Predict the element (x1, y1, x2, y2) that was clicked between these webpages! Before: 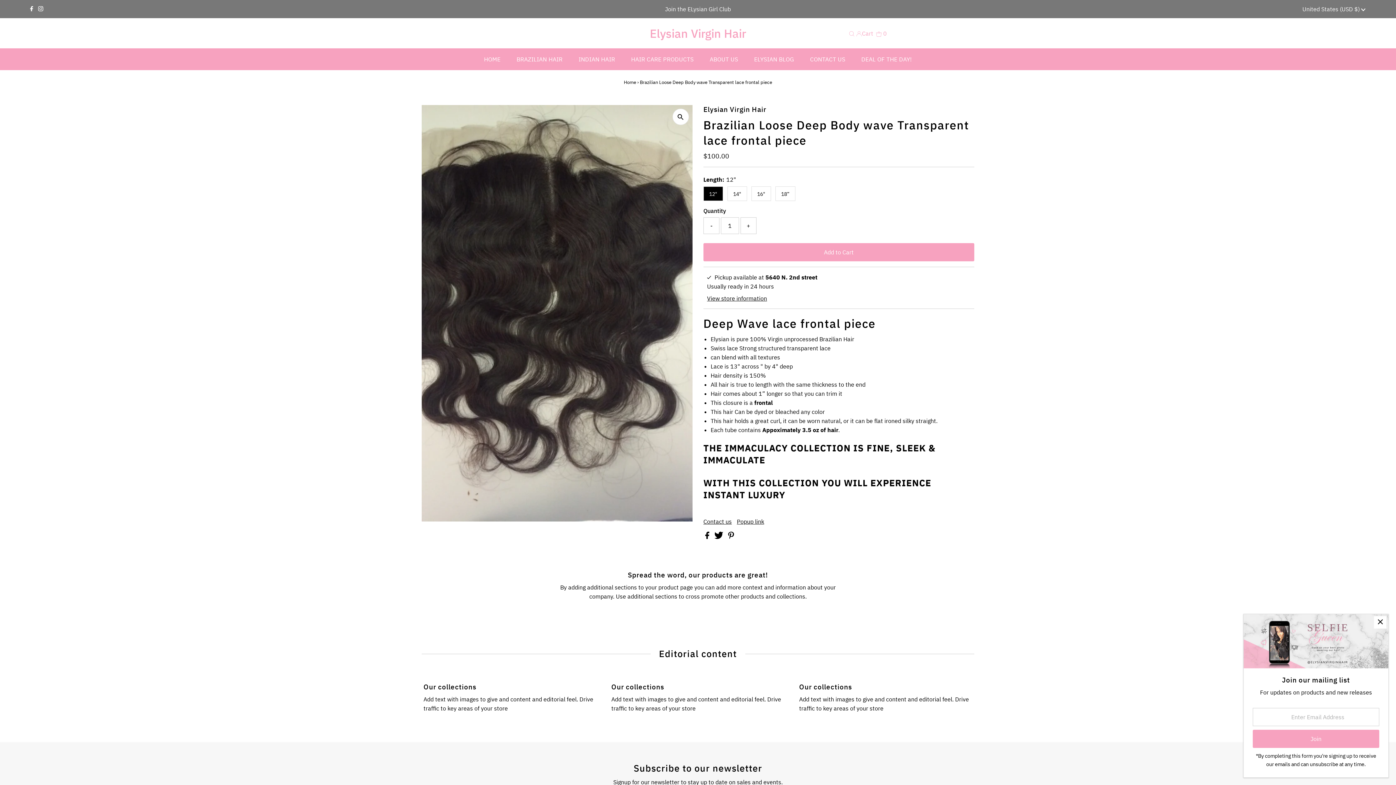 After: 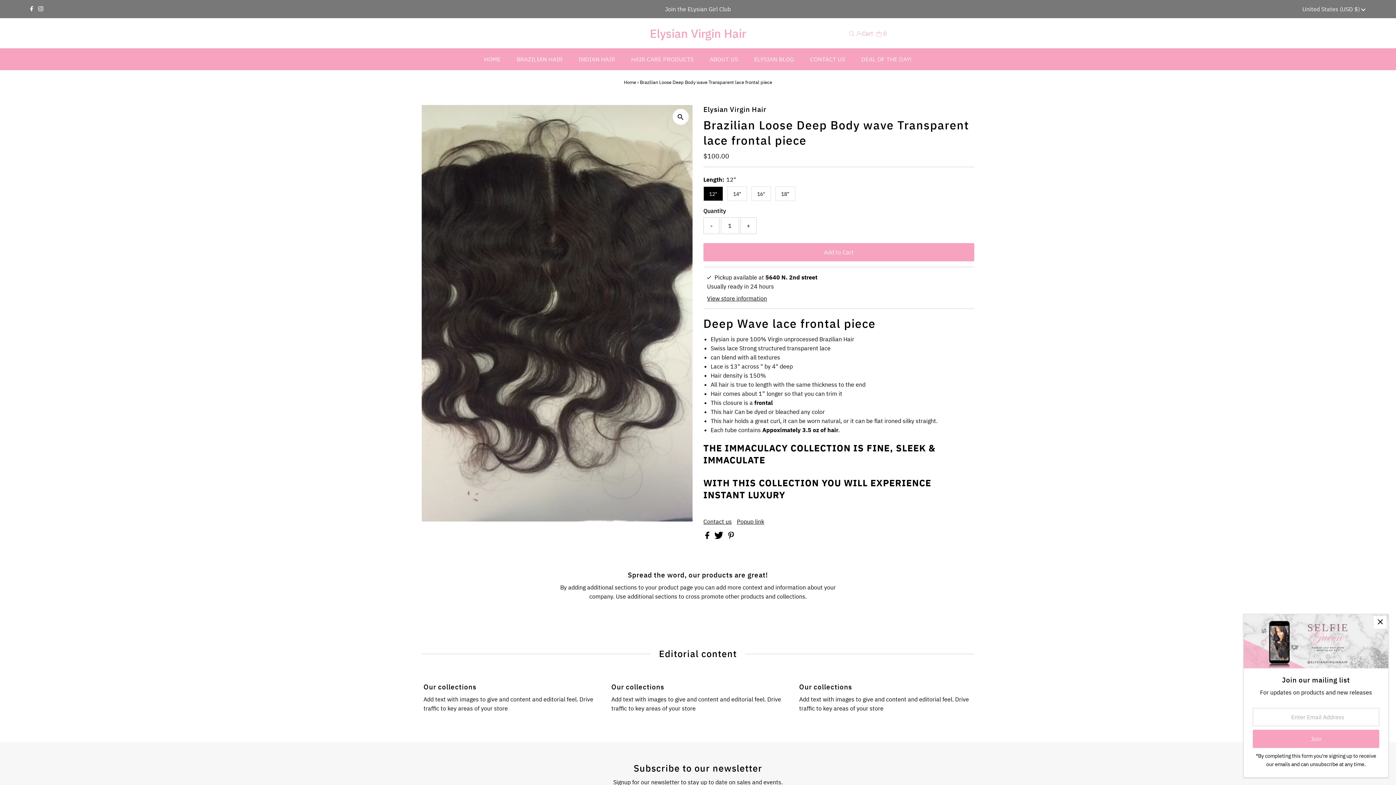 Action: bbox: (728, 533, 734, 540)